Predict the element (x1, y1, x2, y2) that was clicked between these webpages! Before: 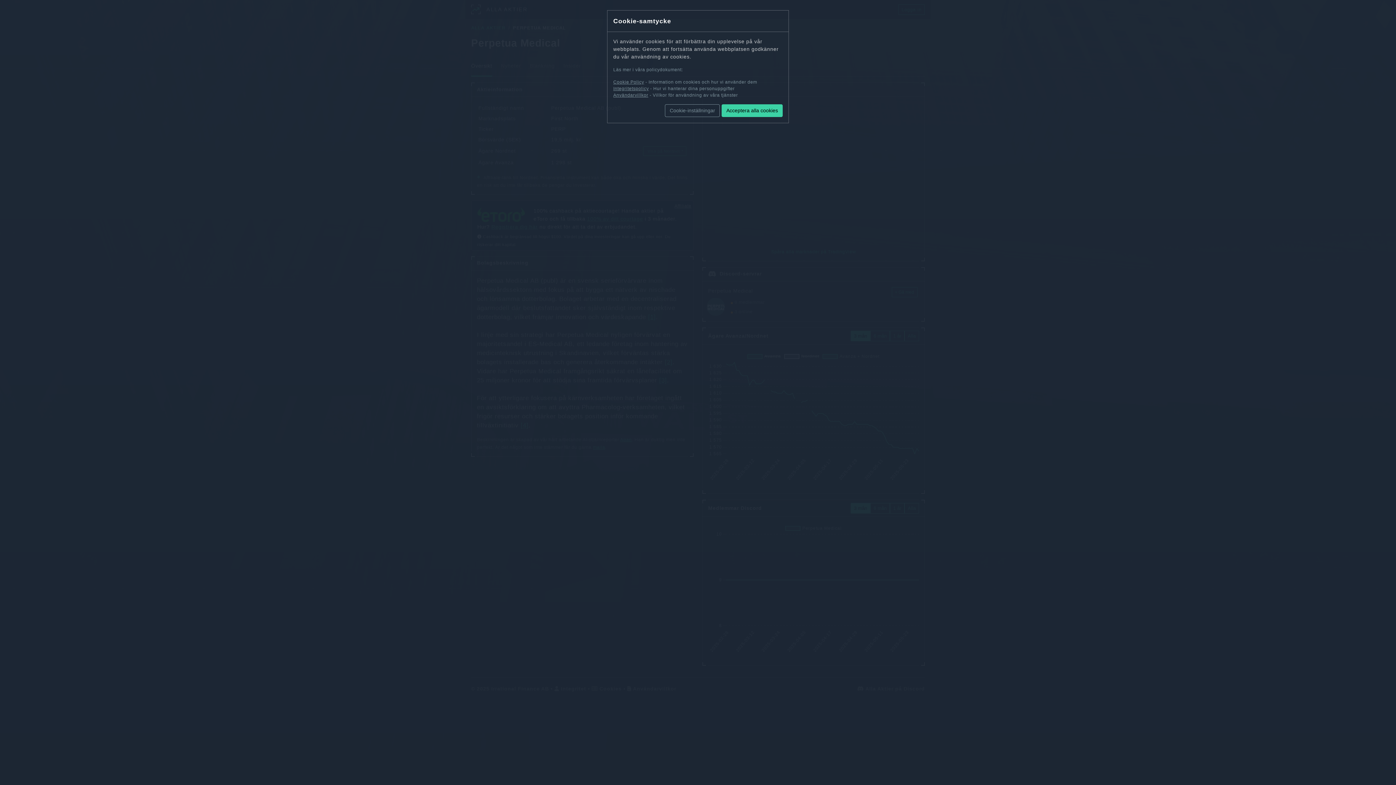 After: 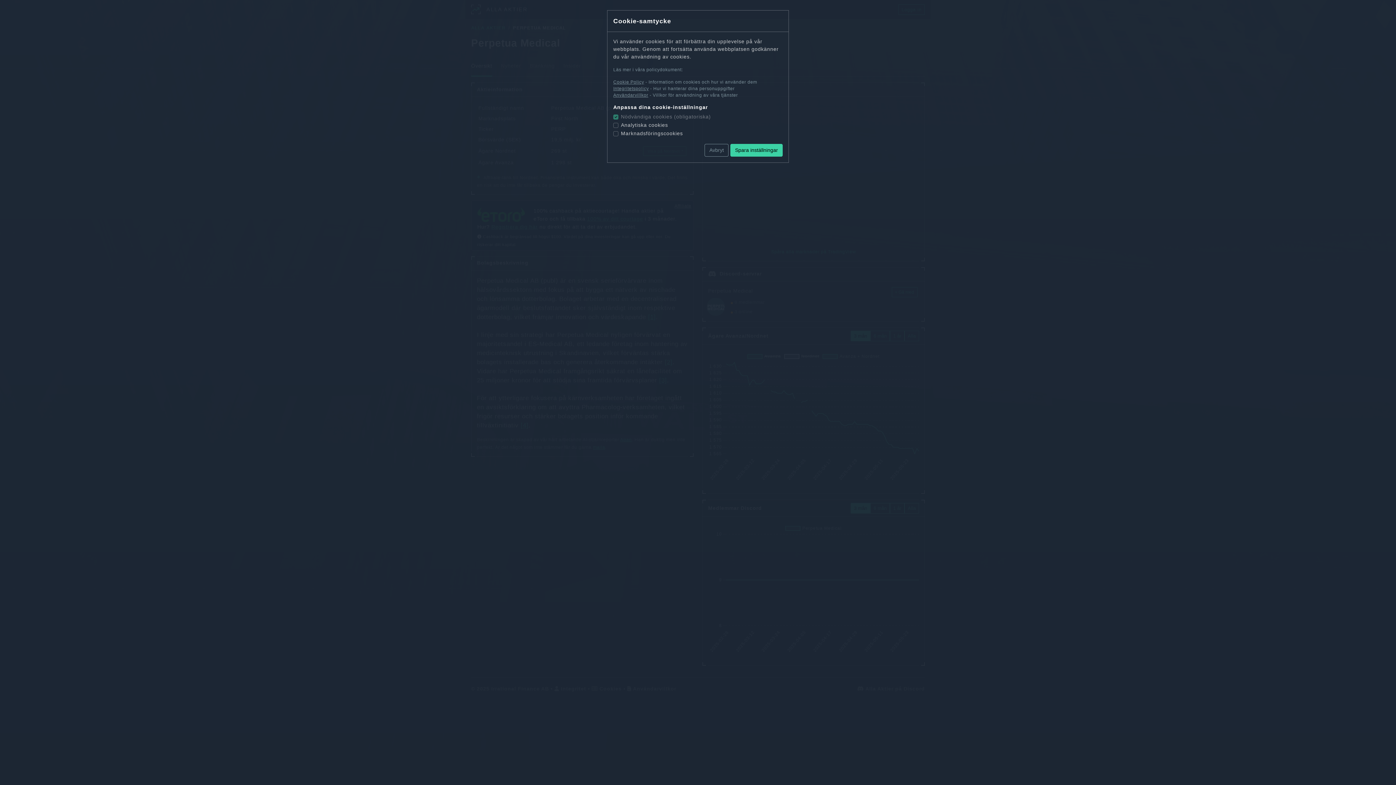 Action: label: Cookie-inställningar bbox: (665, 104, 720, 117)